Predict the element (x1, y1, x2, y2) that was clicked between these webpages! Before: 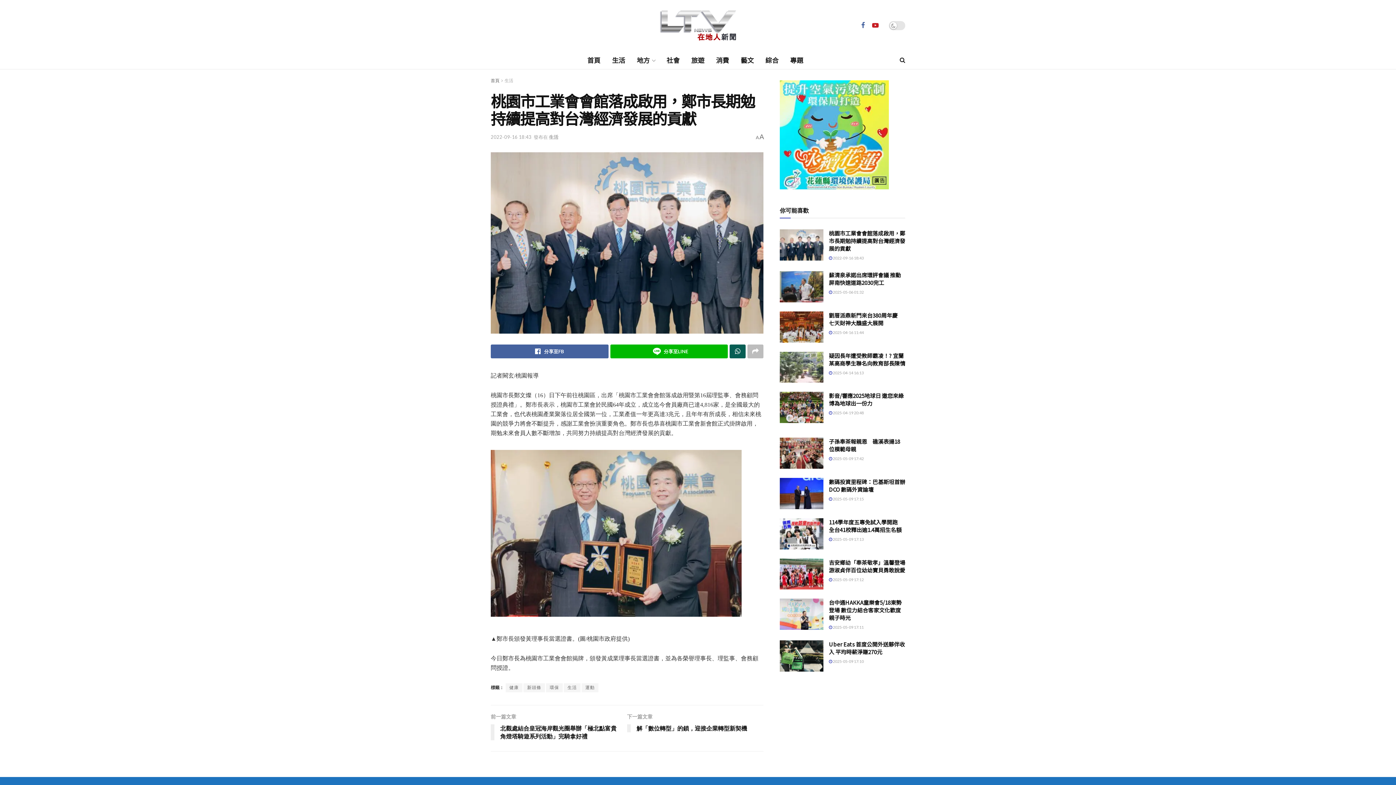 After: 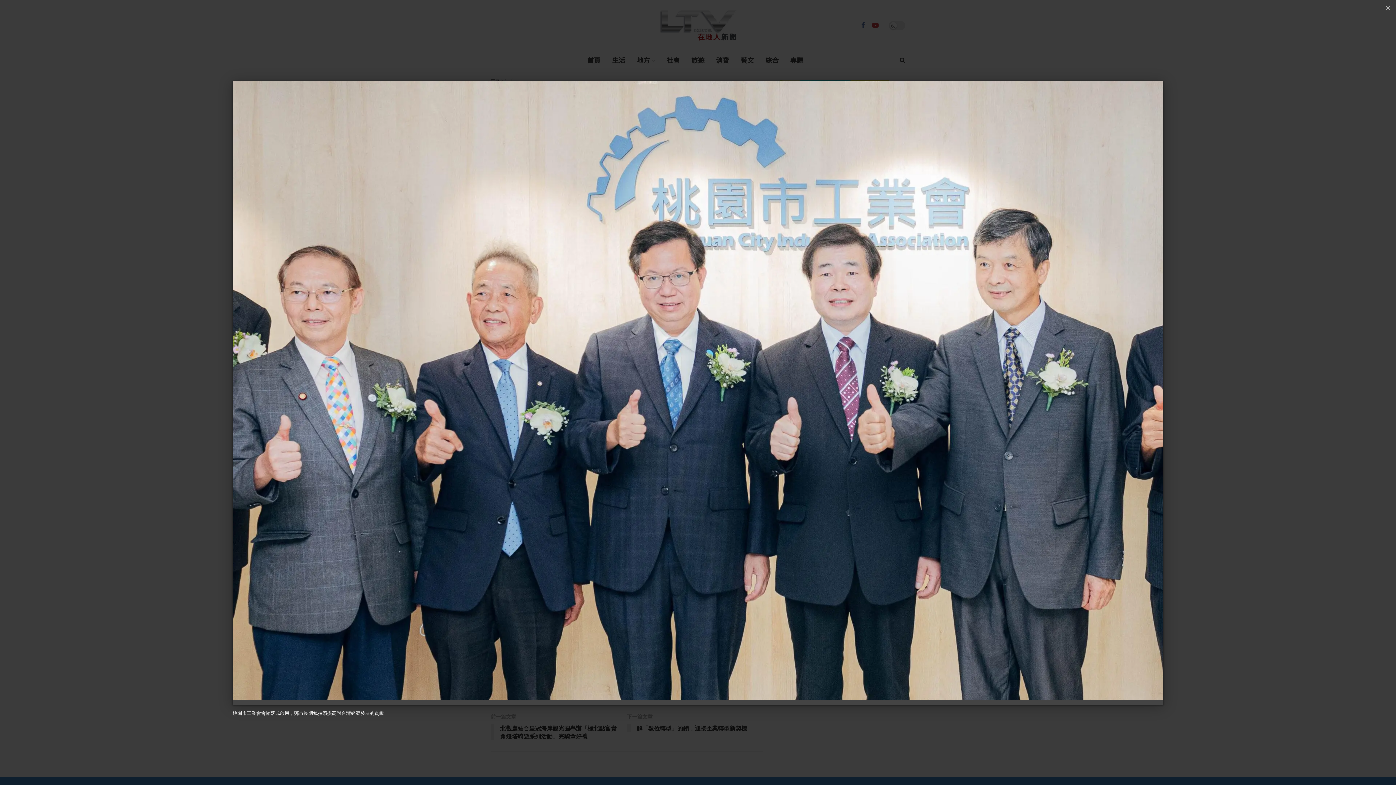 Action: bbox: (490, 152, 763, 333)